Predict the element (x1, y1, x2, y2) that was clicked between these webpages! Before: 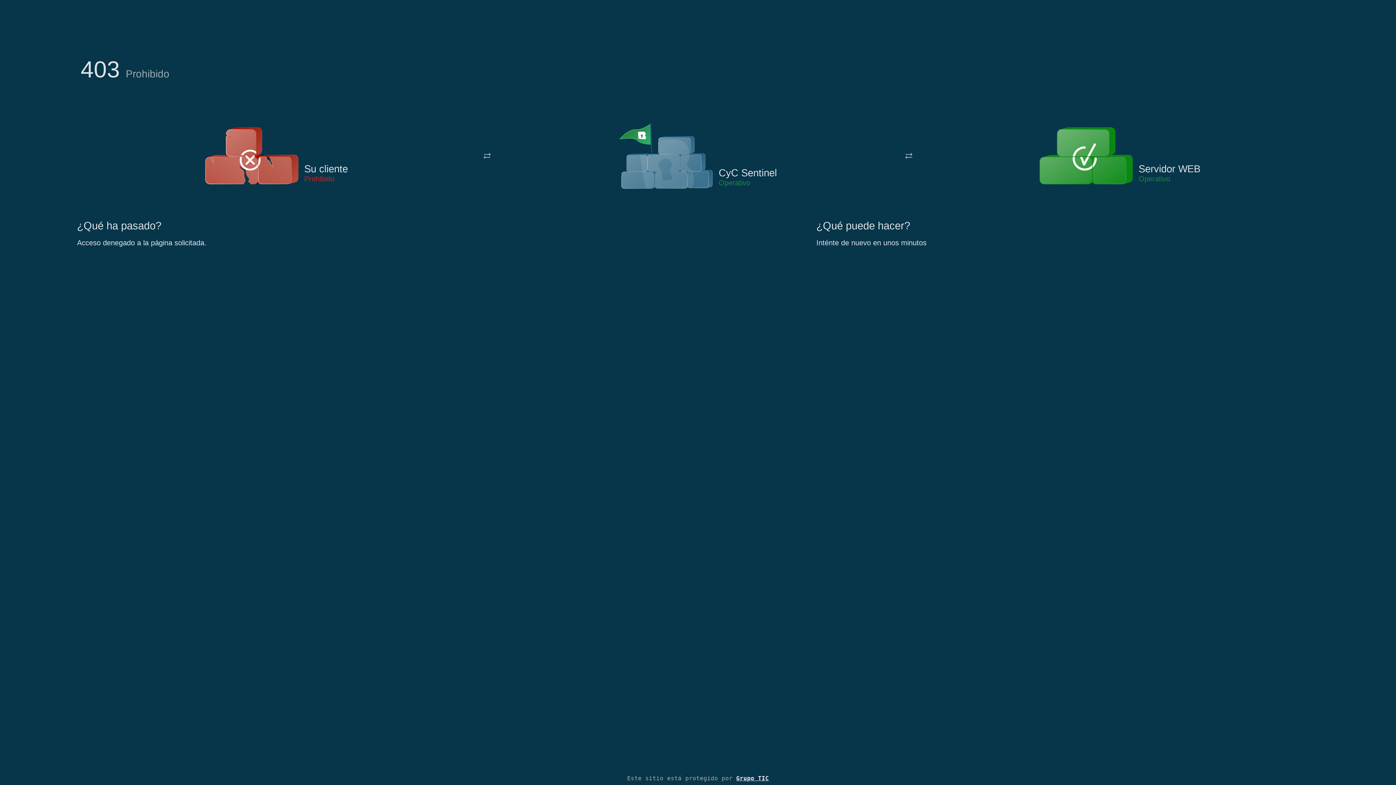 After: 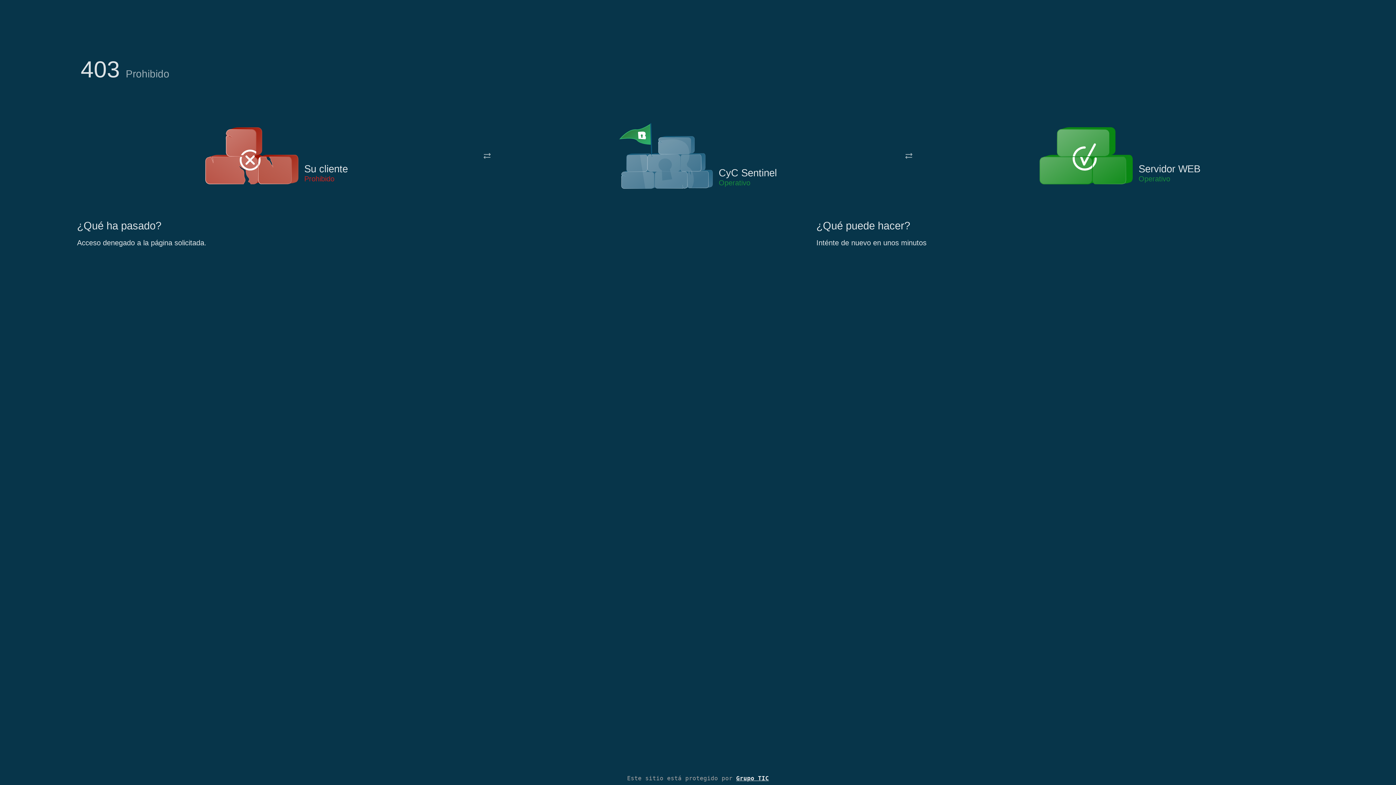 Action: bbox: (619, 122, 713, 191)